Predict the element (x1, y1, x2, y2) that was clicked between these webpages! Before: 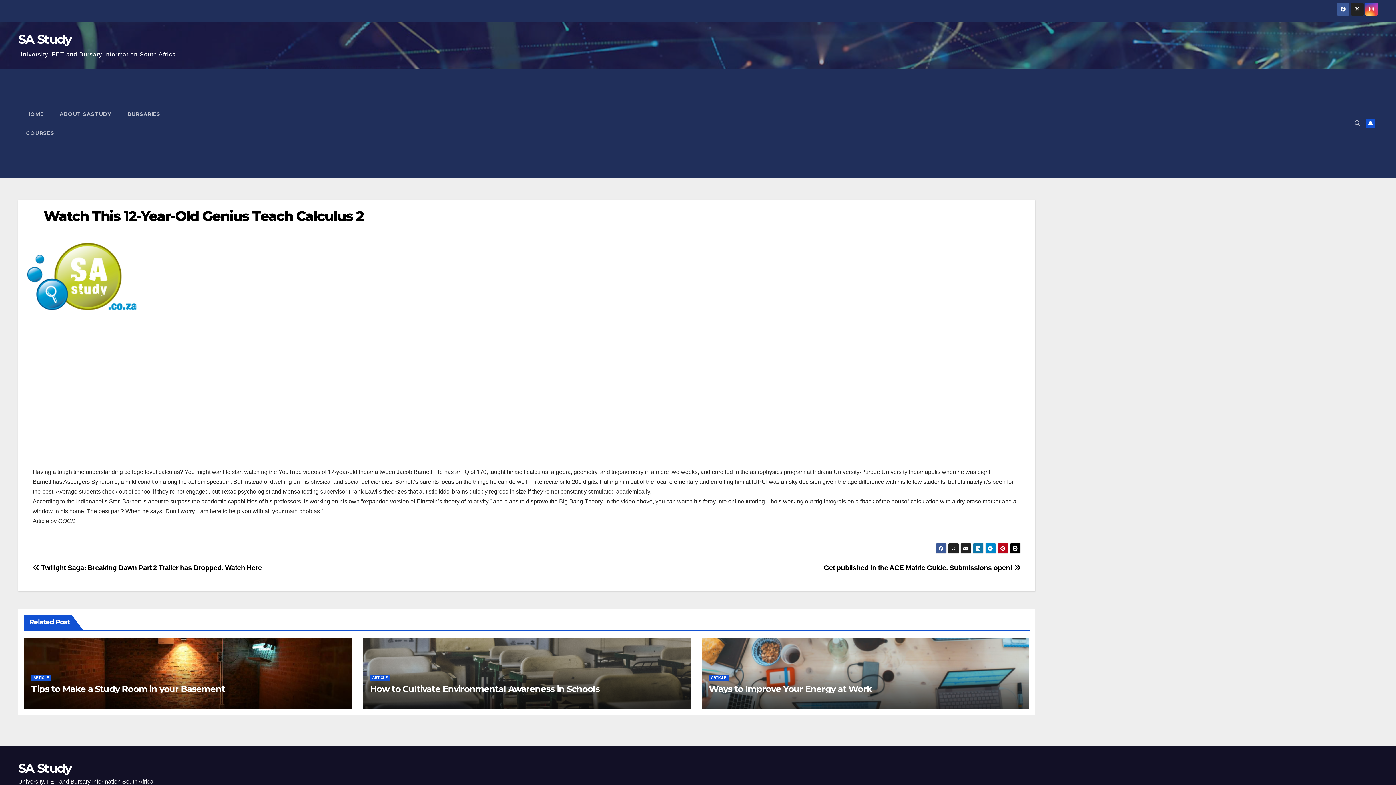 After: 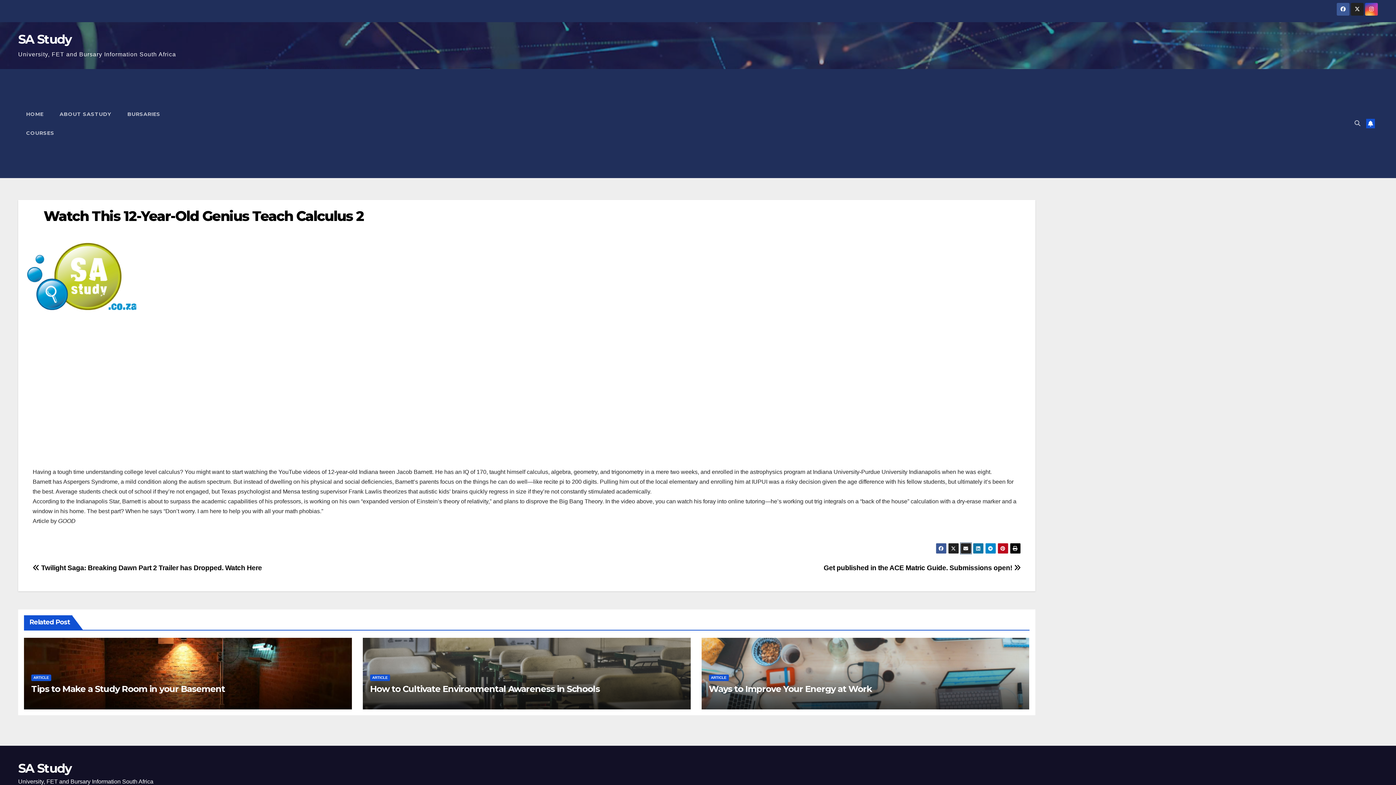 Action: bbox: (960, 543, 971, 554)